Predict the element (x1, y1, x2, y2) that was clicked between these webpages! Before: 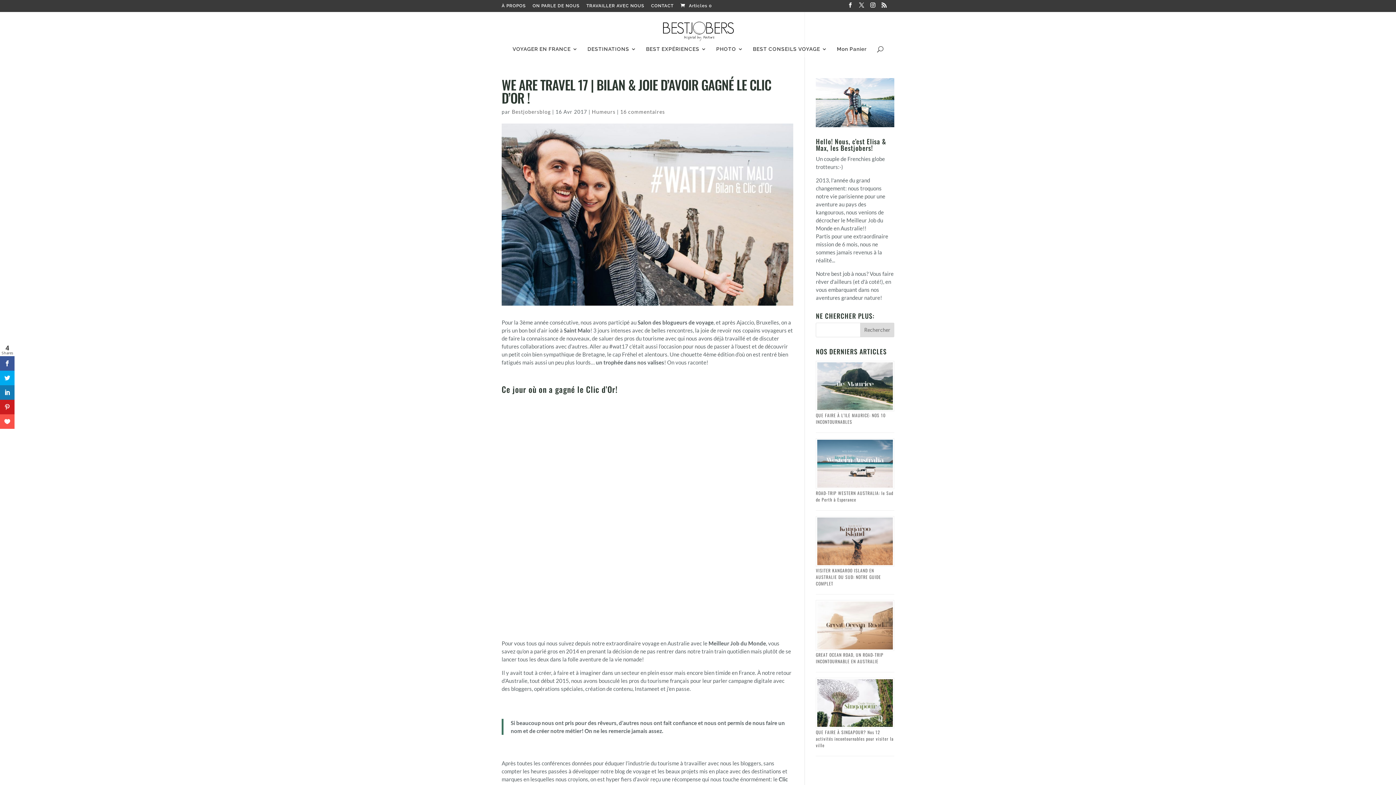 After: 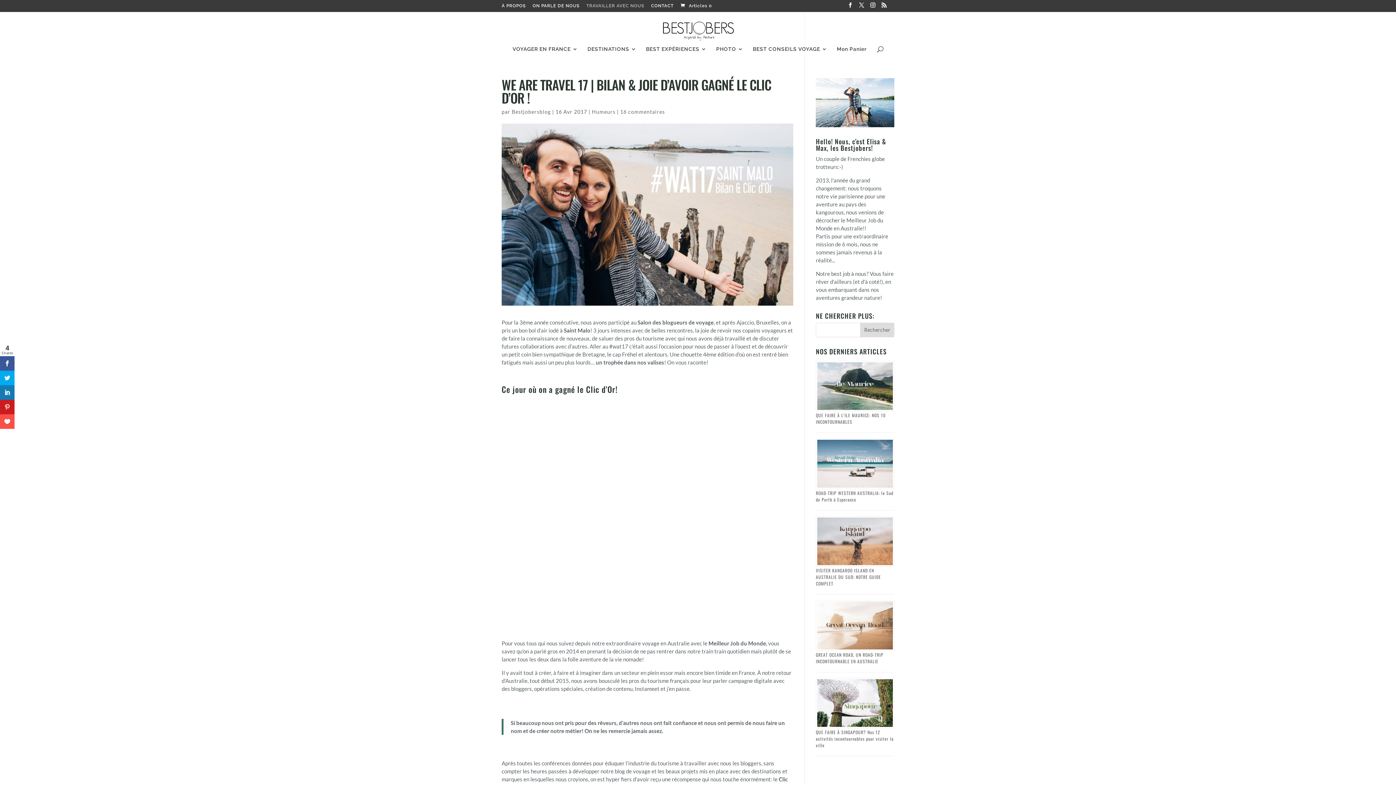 Action: label: TRAVAILLER AVEC NOUS bbox: (586, 3, 644, 11)